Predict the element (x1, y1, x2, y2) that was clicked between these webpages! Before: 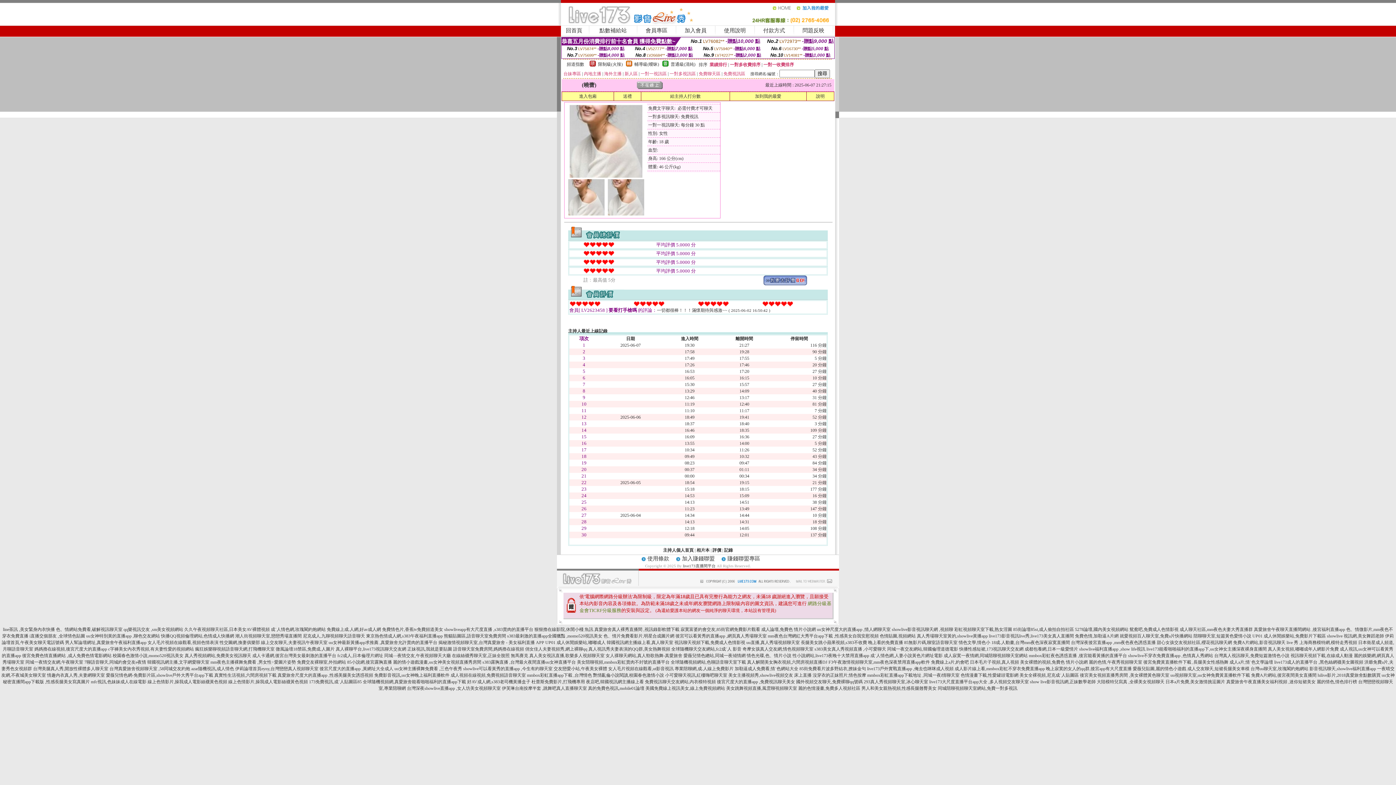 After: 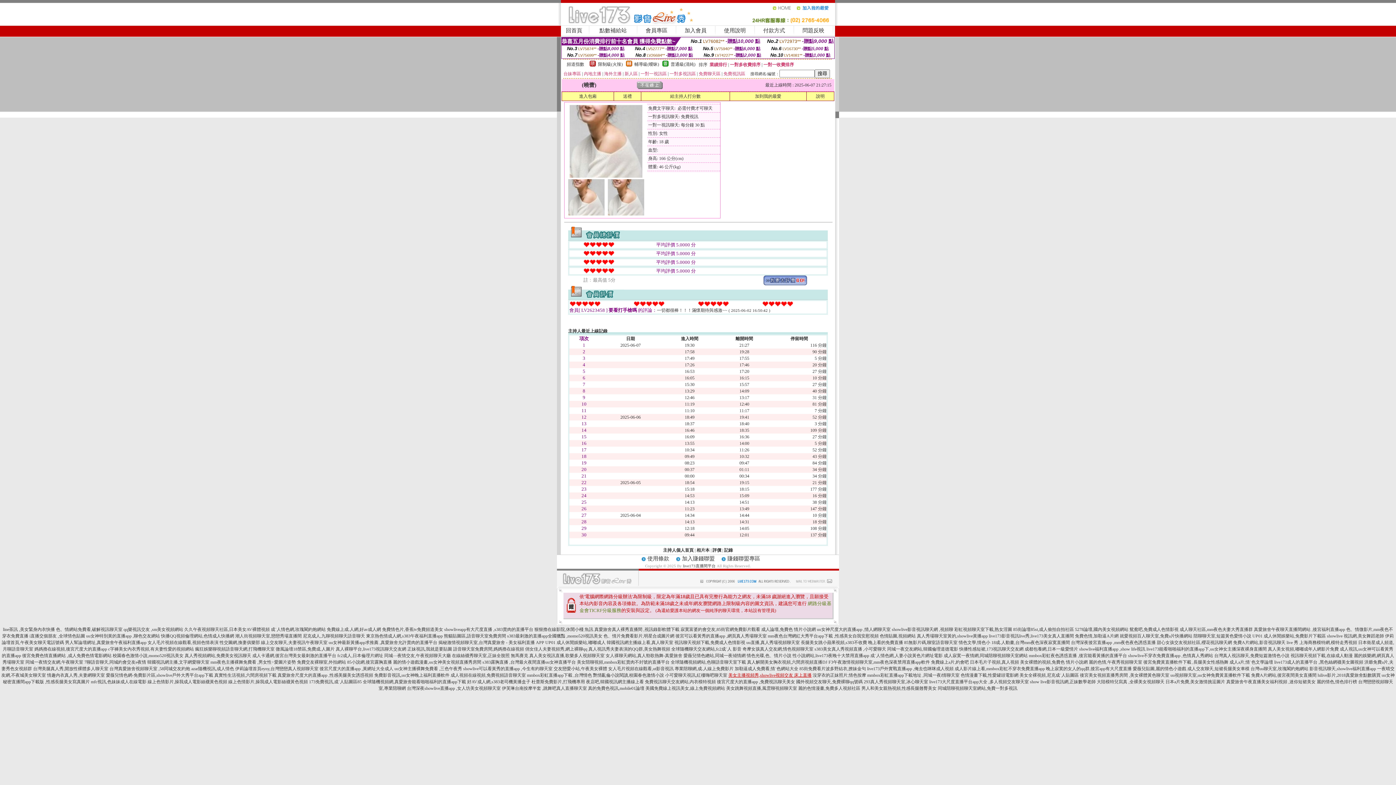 Action: bbox: (728, 673, 811, 678) label: 美女主播視頻秀,showlive視頻交友 床上直播